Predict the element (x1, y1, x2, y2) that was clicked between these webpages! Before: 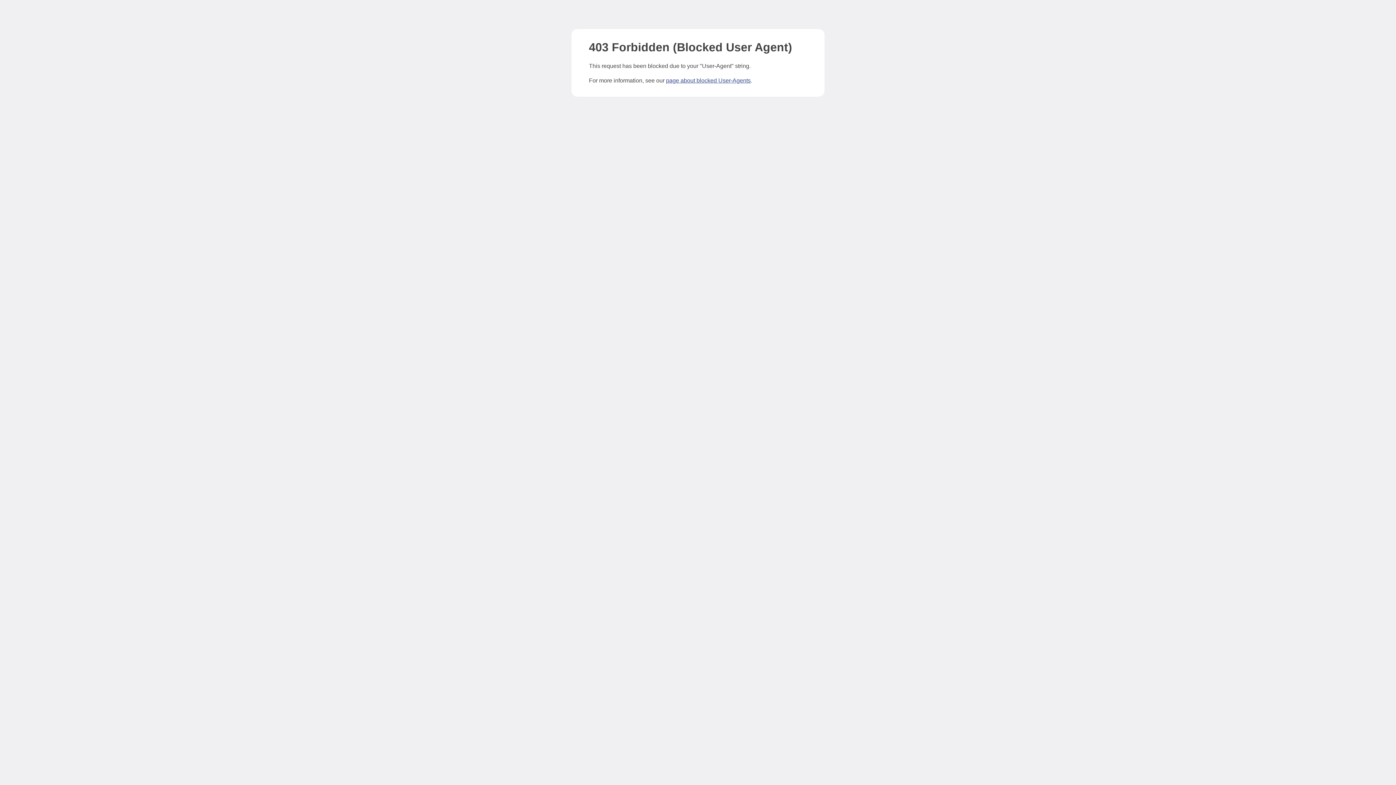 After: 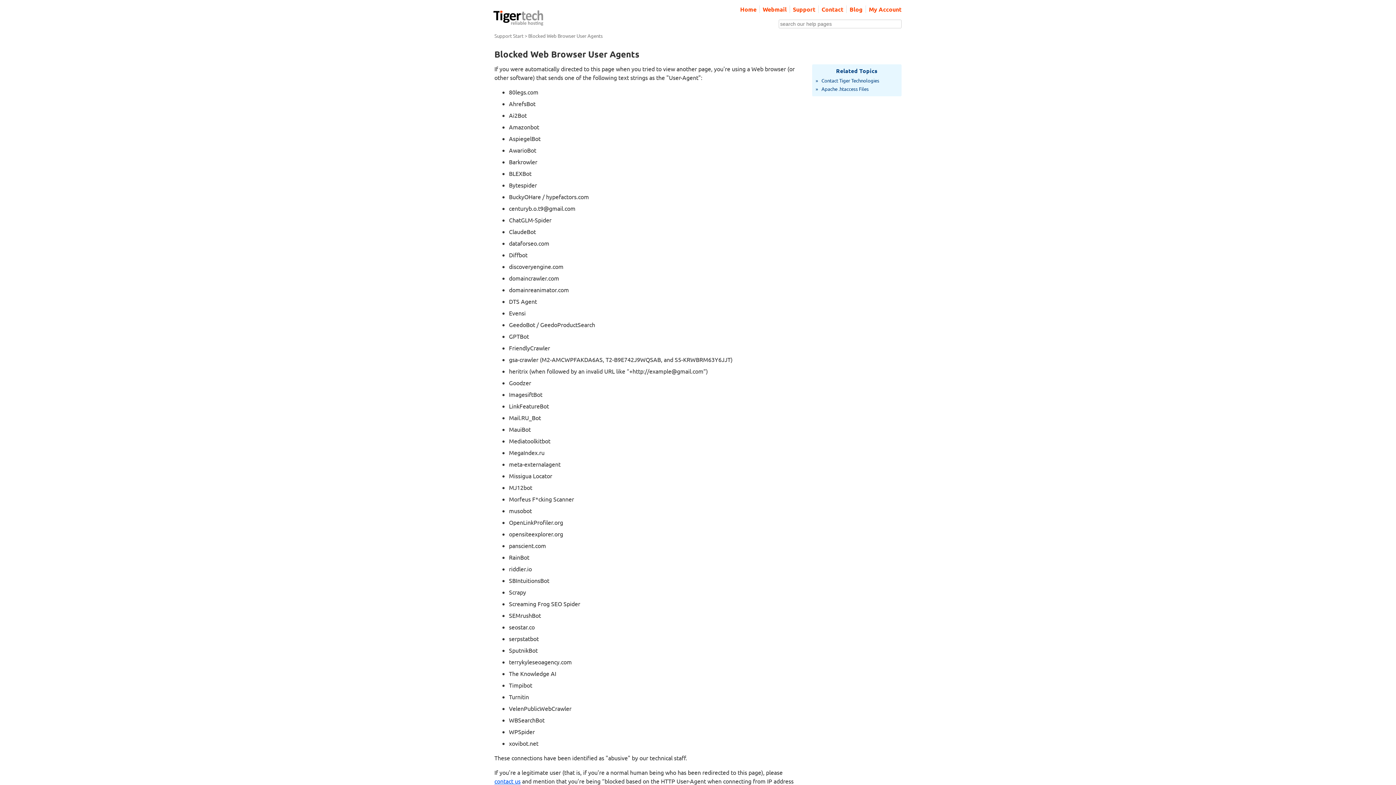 Action: label: page about blocked User-Agents bbox: (666, 77, 750, 83)